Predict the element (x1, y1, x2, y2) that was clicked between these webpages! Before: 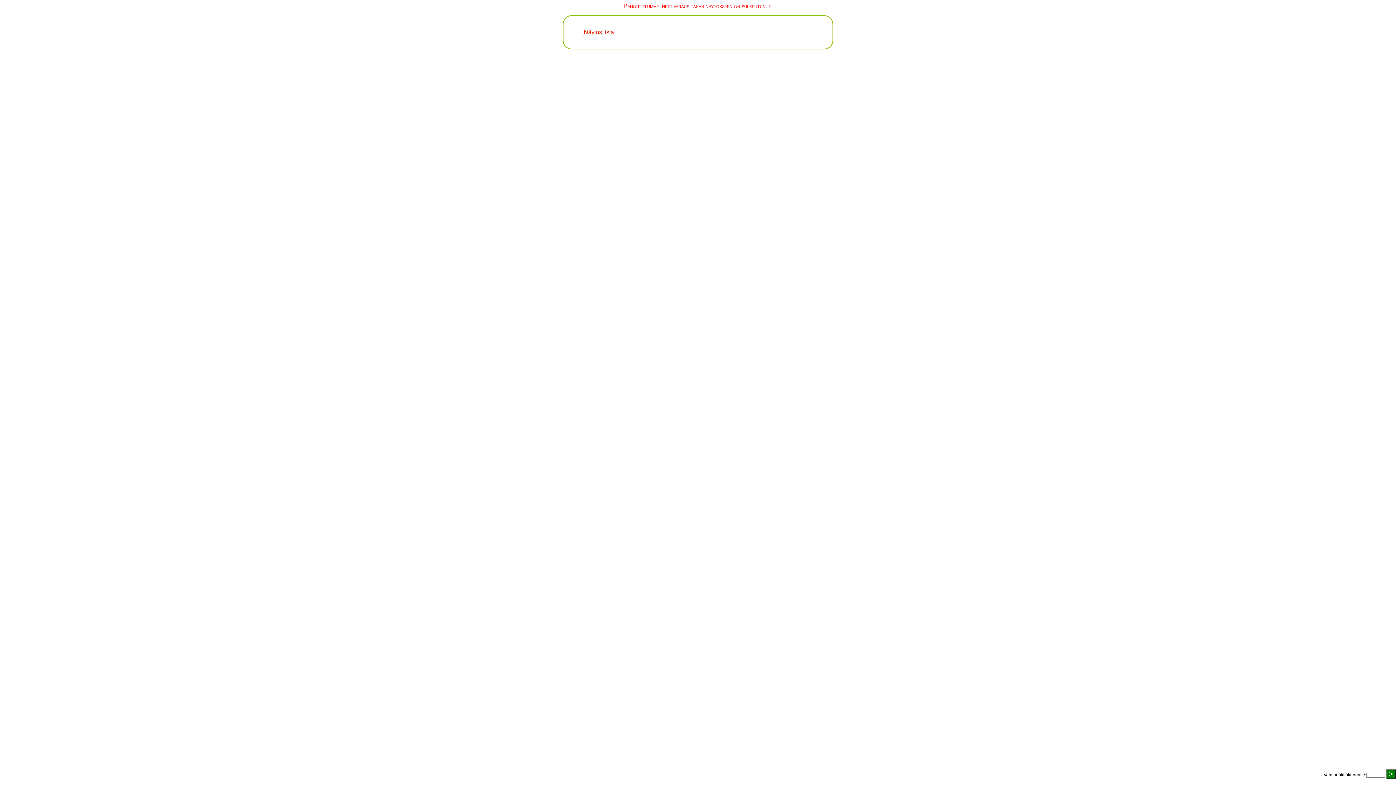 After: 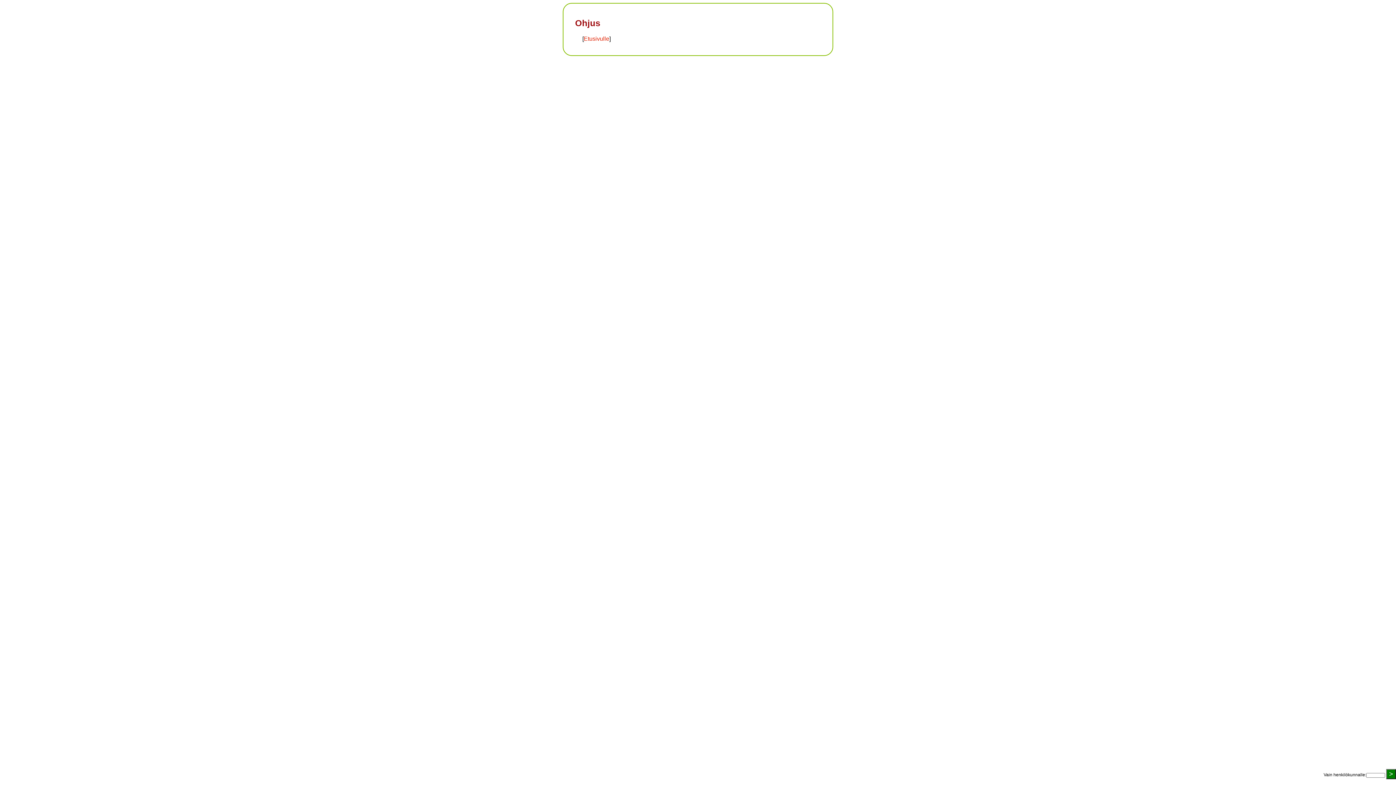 Action: bbox: (584, 29, 614, 35) label: Näytös lista